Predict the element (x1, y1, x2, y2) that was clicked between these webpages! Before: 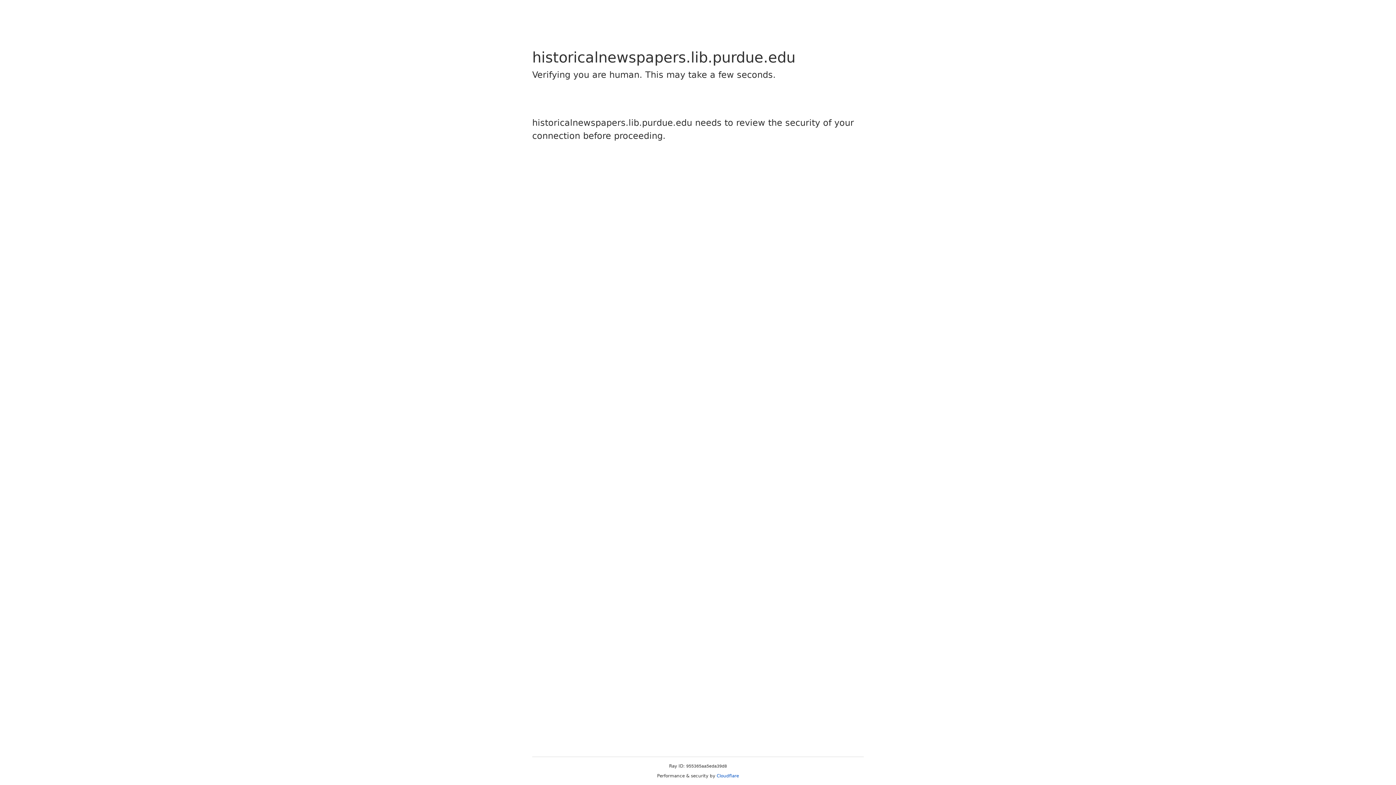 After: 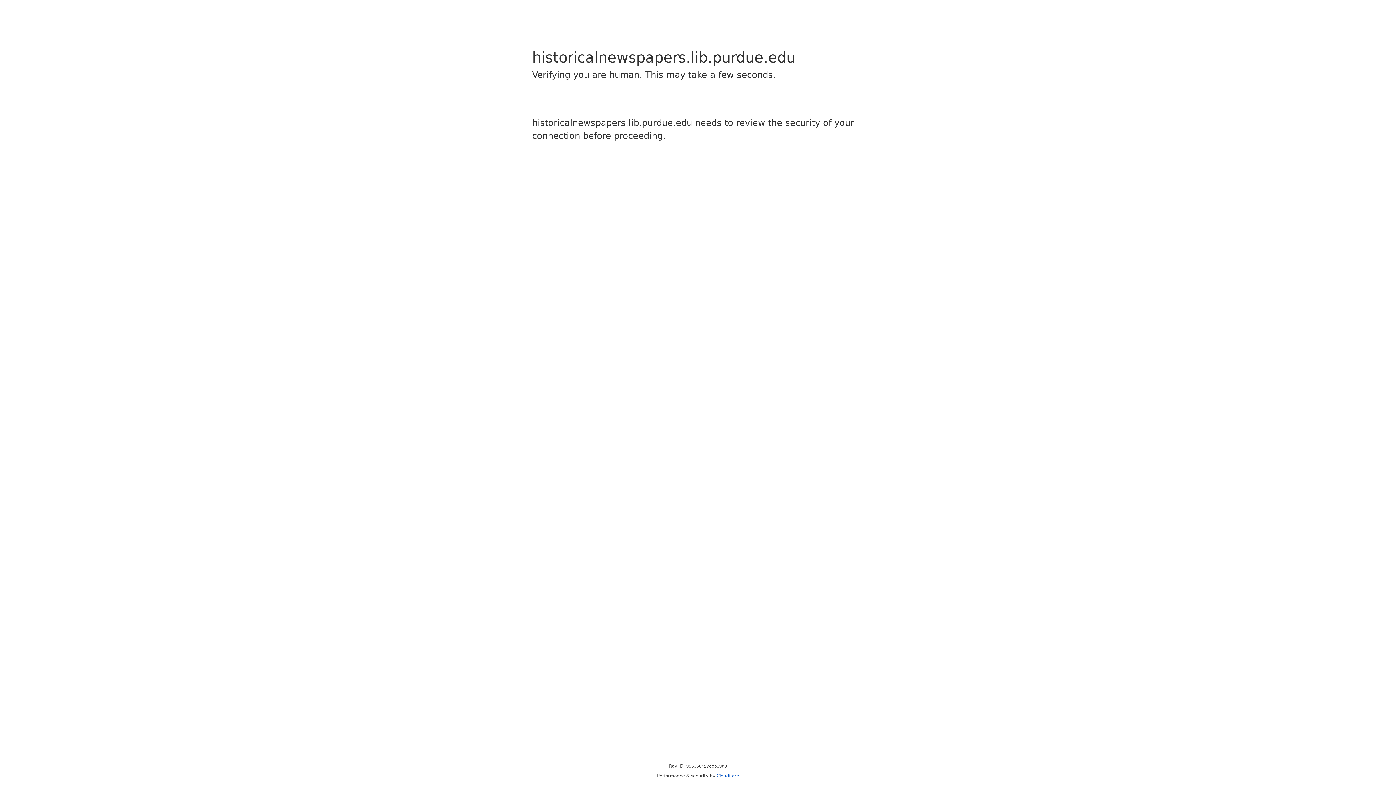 Action: label: Cloudflare bbox: (716, 773, 739, 778)